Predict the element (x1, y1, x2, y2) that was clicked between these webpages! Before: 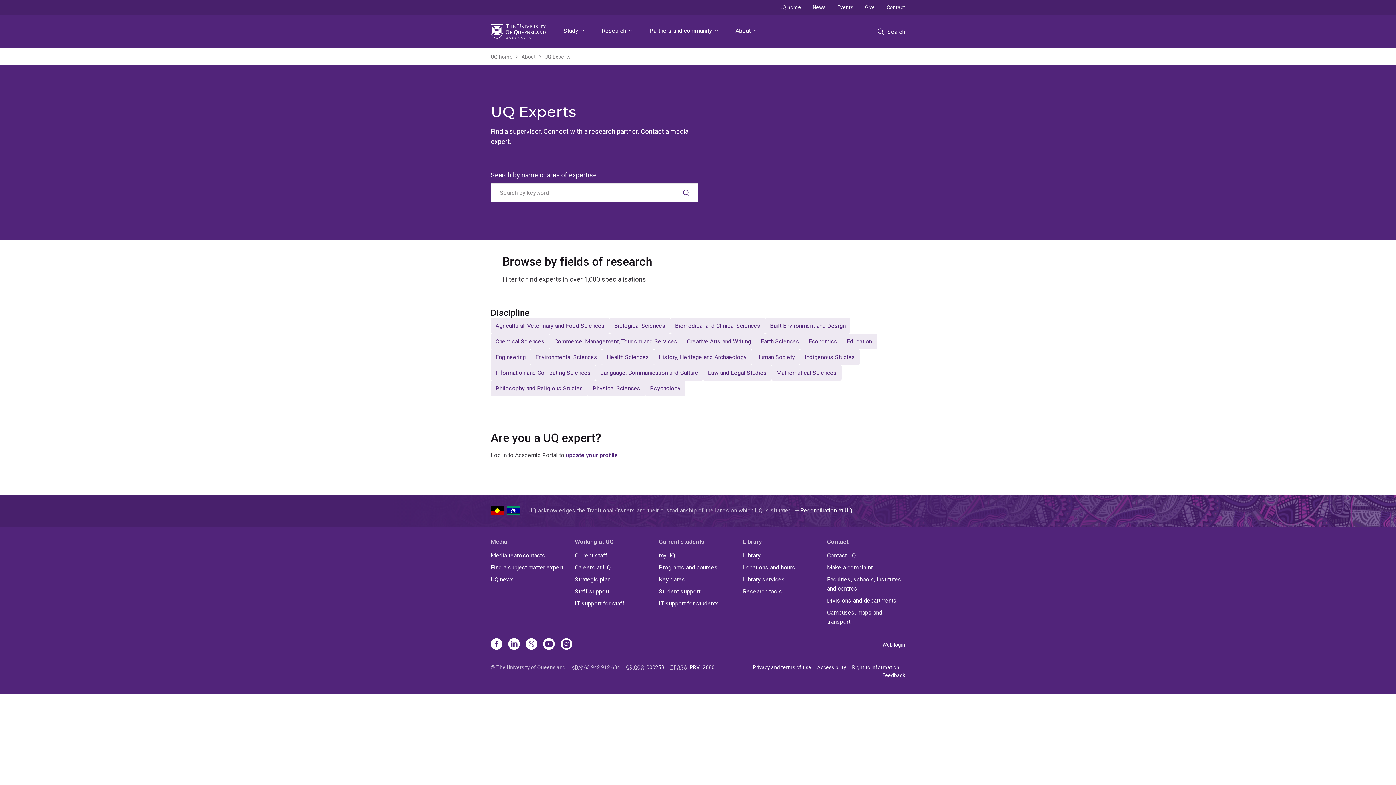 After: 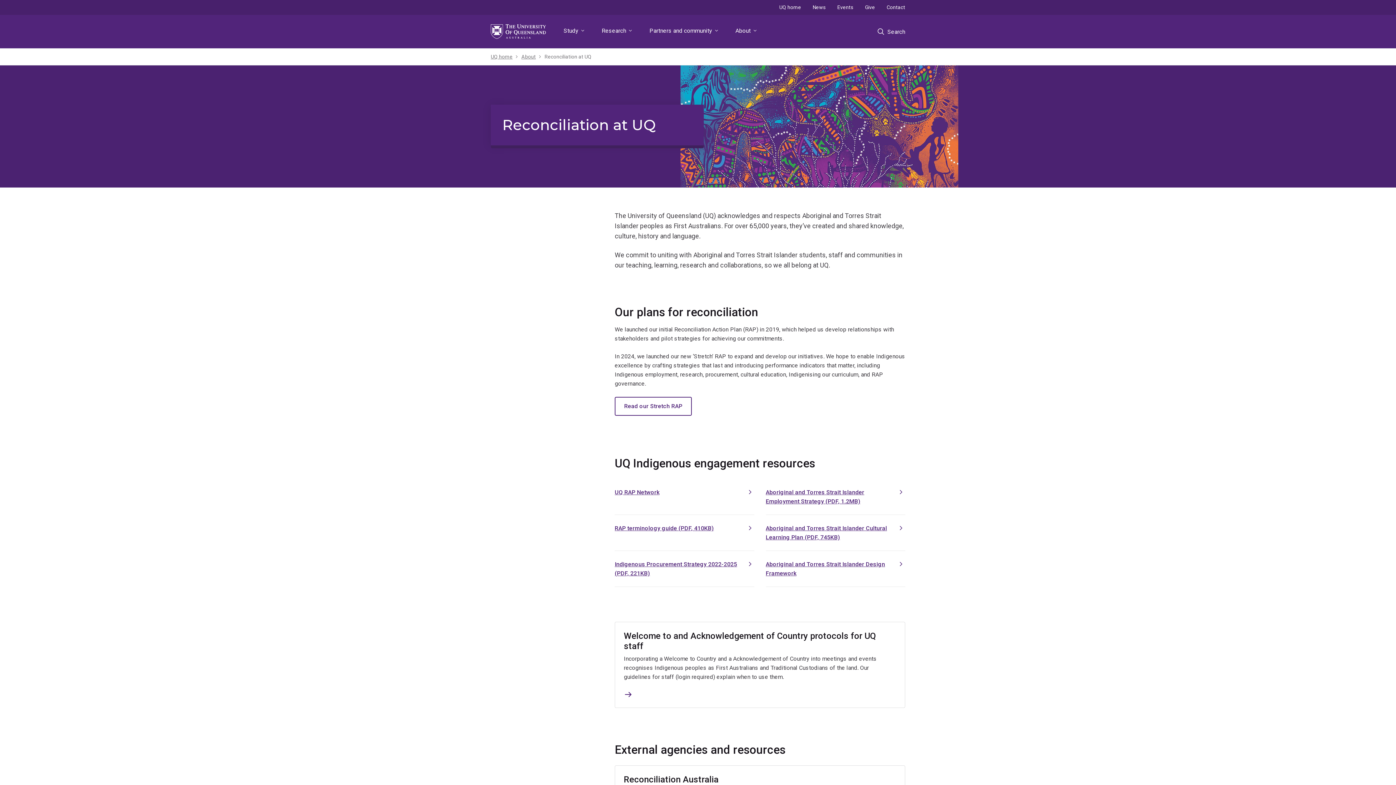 Action: label: Reconciliation at UQ bbox: (800, 507, 852, 514)